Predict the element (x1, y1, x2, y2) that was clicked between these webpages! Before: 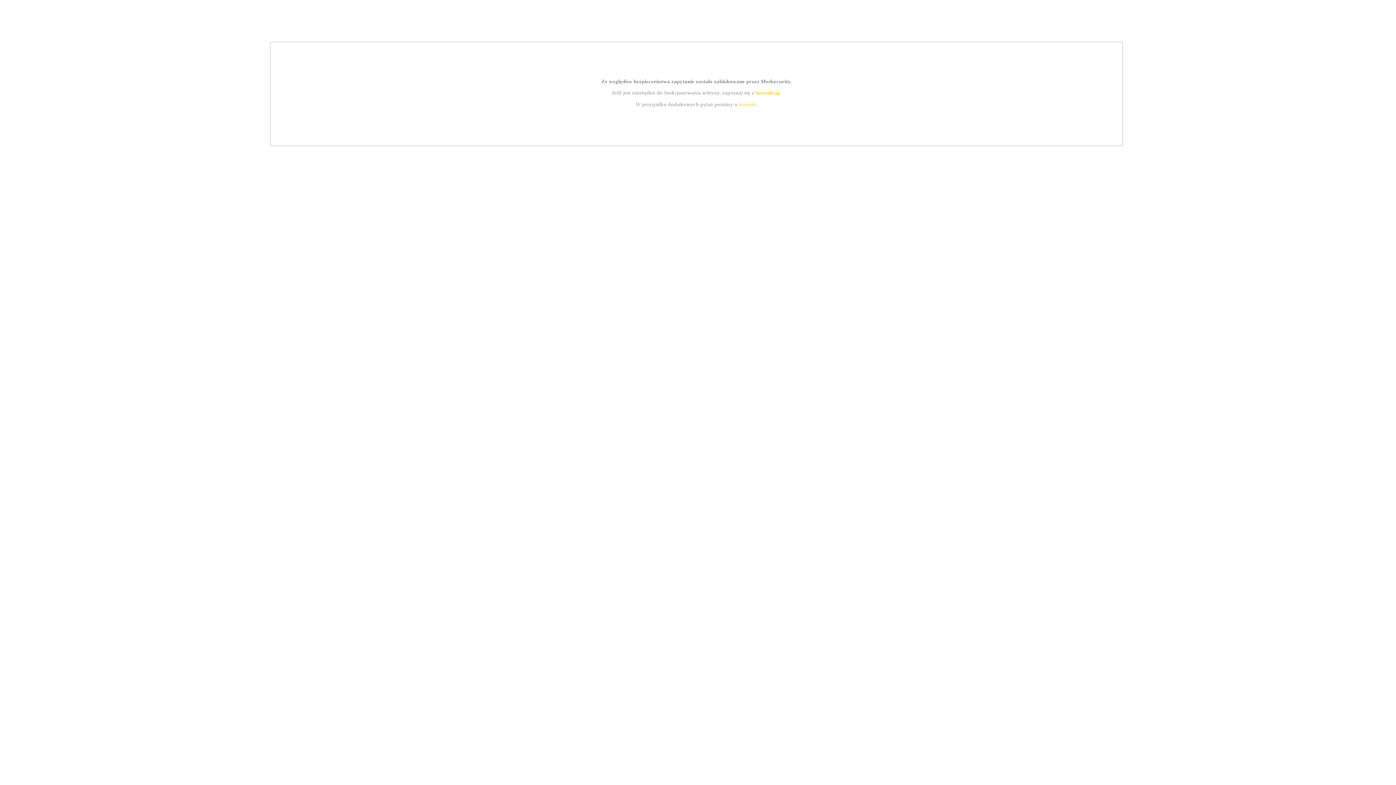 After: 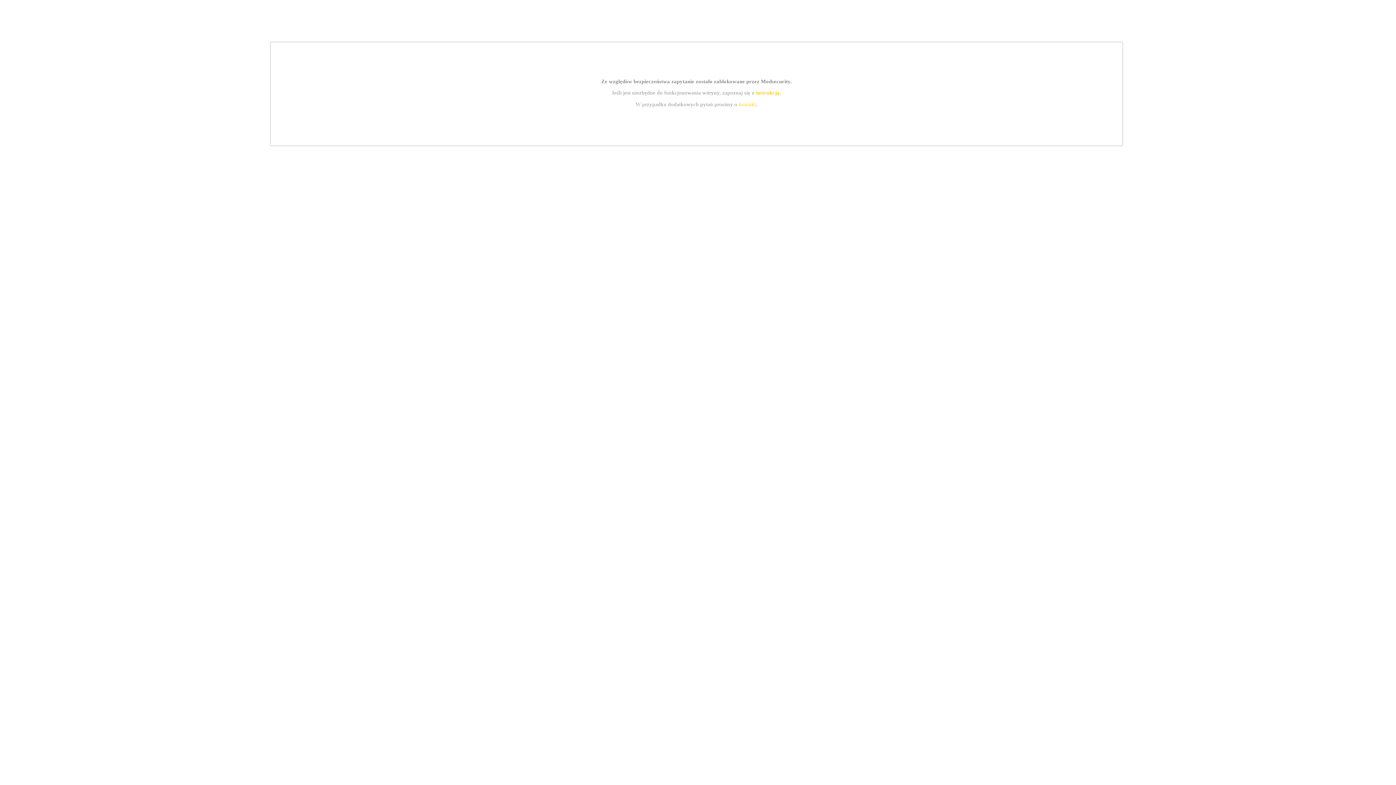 Action: bbox: (739, 101, 756, 107) label: kontakt